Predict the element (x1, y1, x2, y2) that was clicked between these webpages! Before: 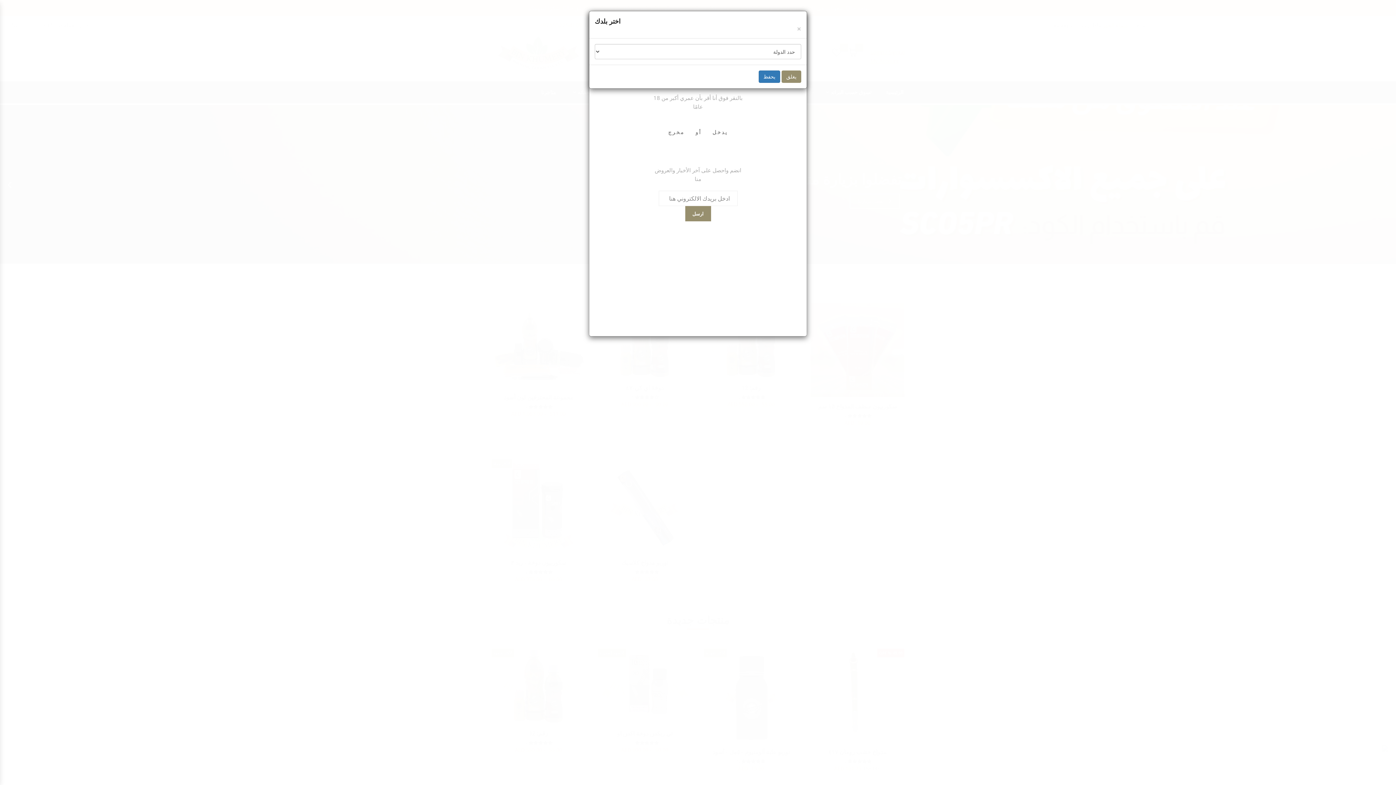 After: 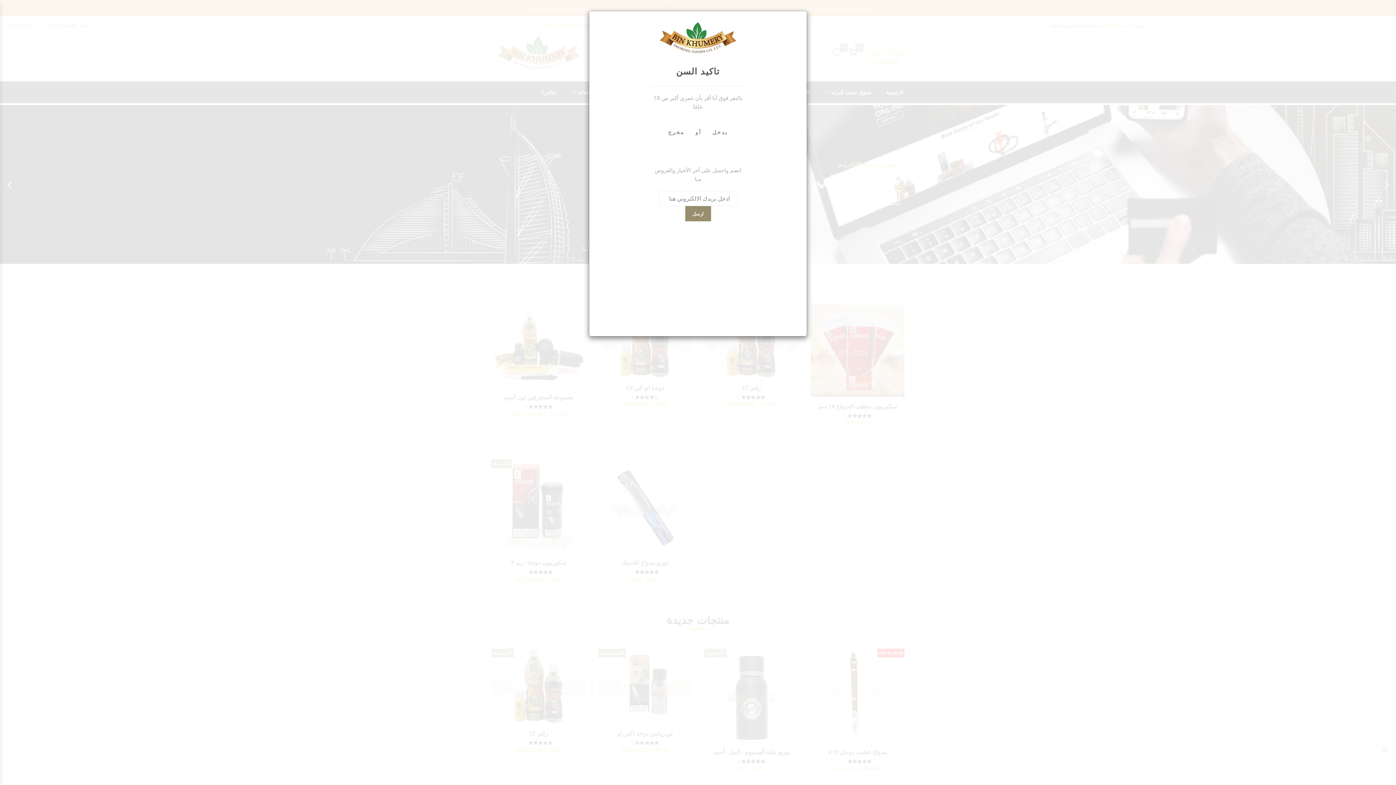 Action: label: يغلق bbox: (781, 70, 801, 82)